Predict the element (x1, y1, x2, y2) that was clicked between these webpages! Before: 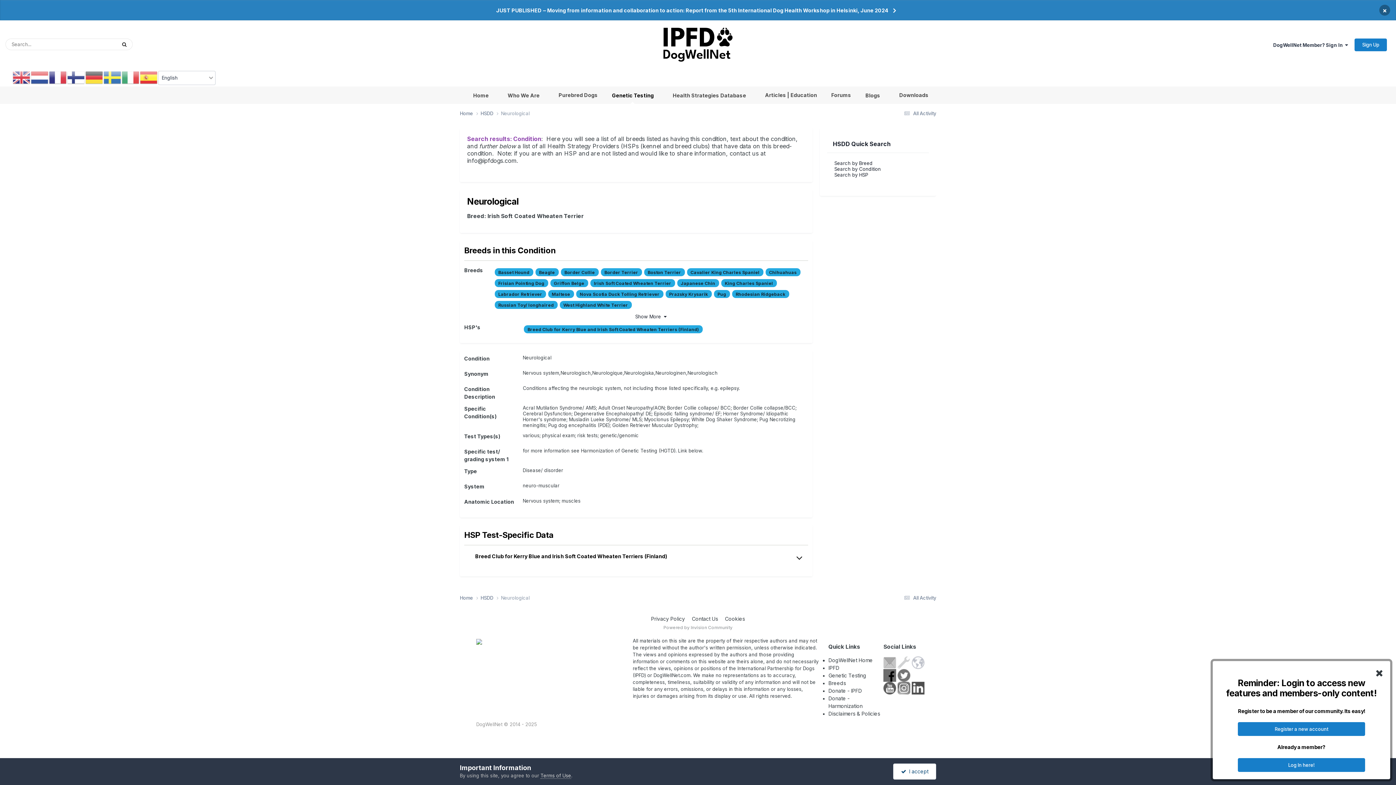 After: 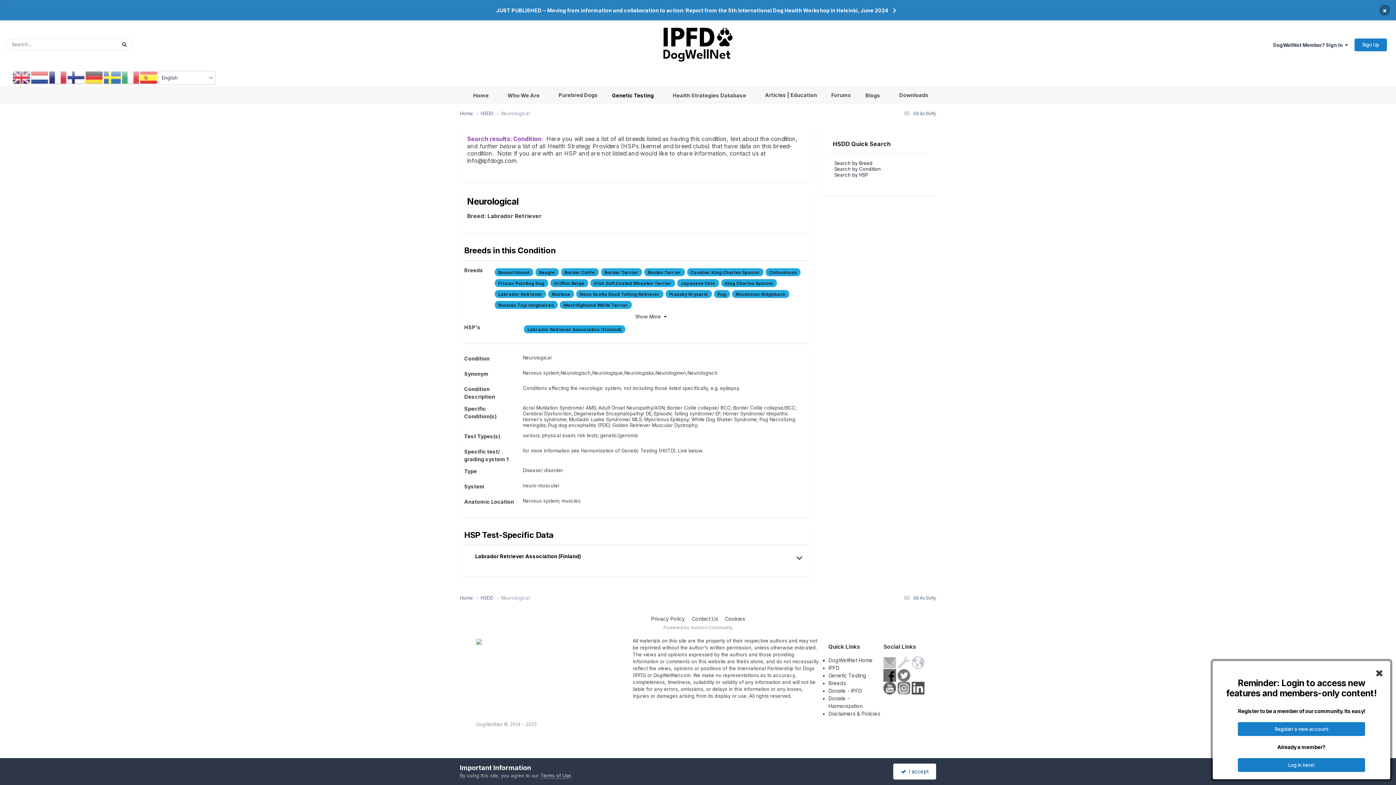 Action: label: Labrador Retriever bbox: (498, 291, 542, 297)